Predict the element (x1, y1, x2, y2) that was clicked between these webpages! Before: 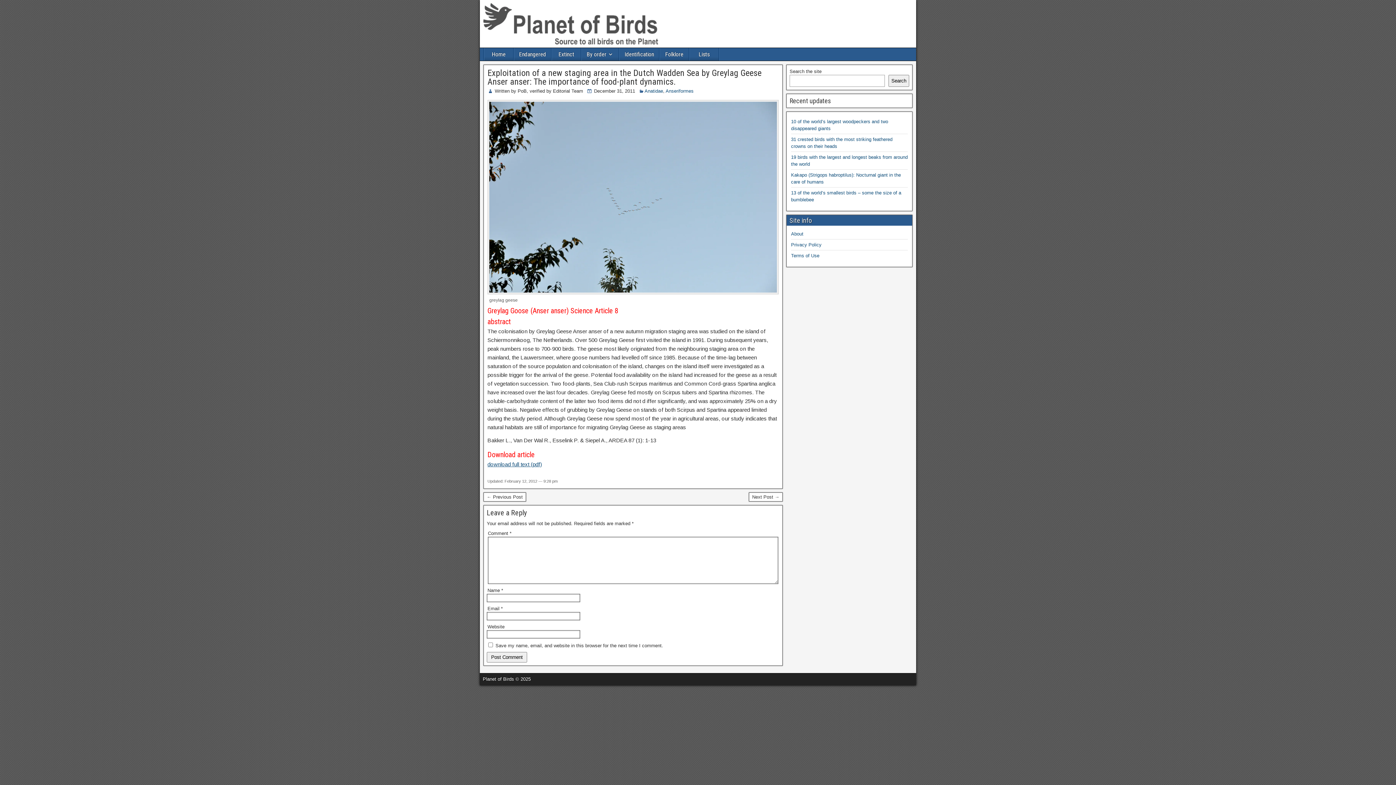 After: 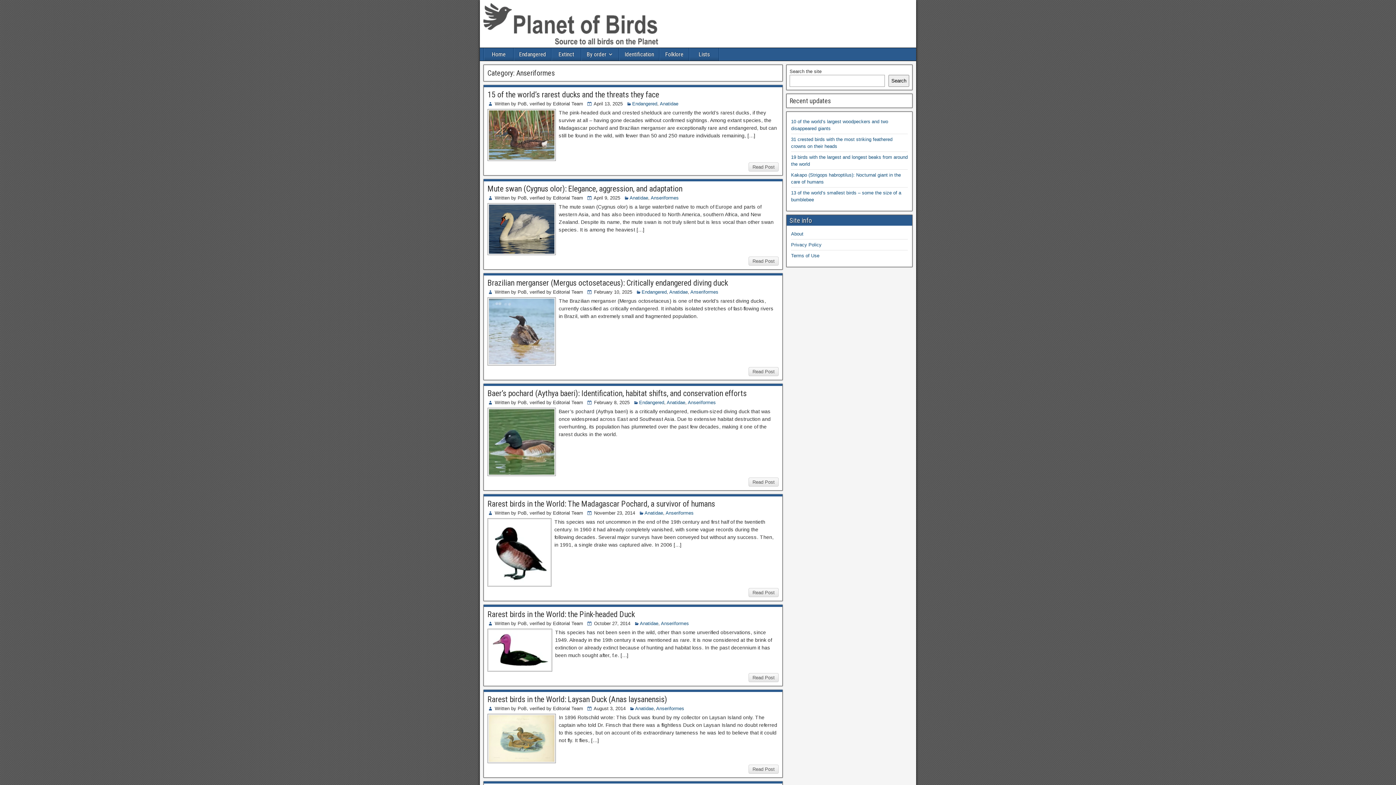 Action: bbox: (665, 88, 693, 93) label: Anseriformes